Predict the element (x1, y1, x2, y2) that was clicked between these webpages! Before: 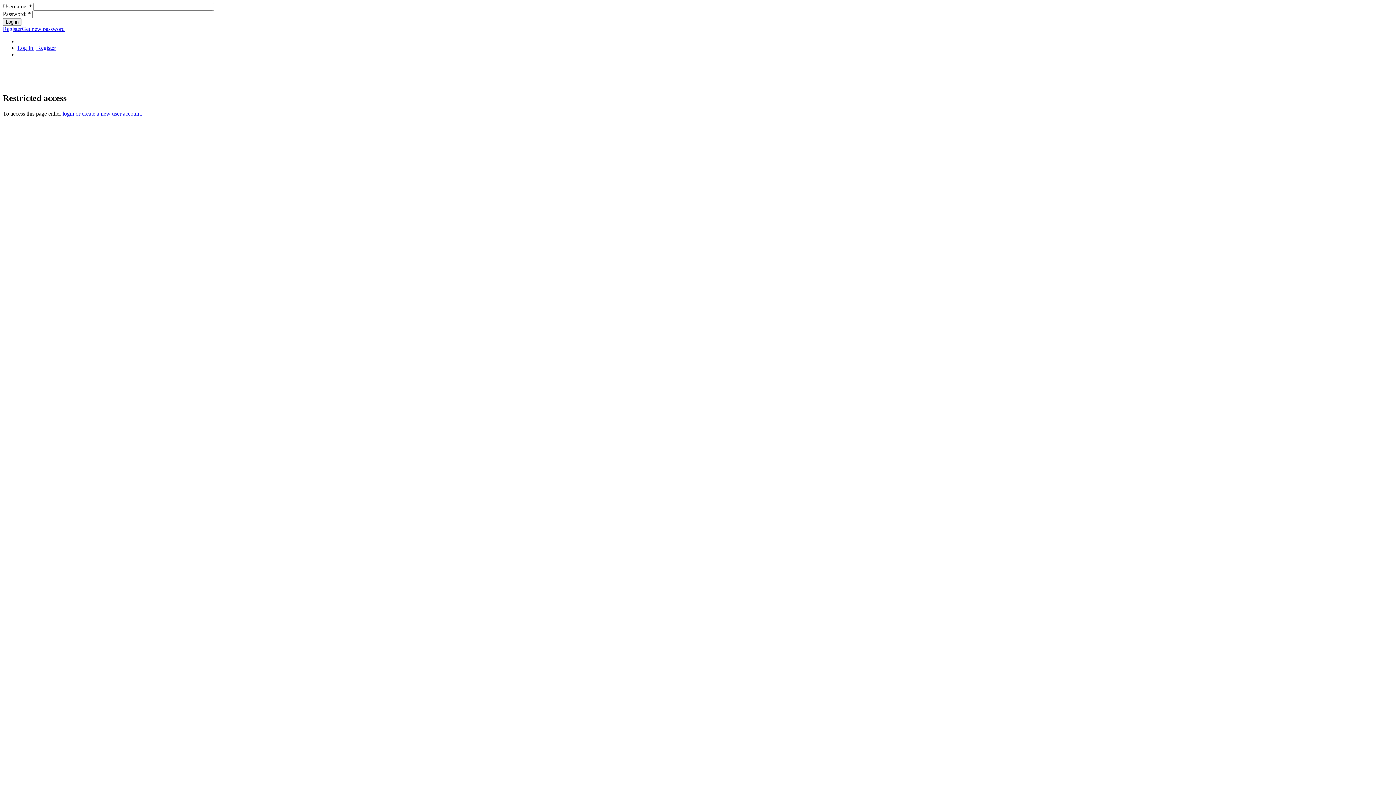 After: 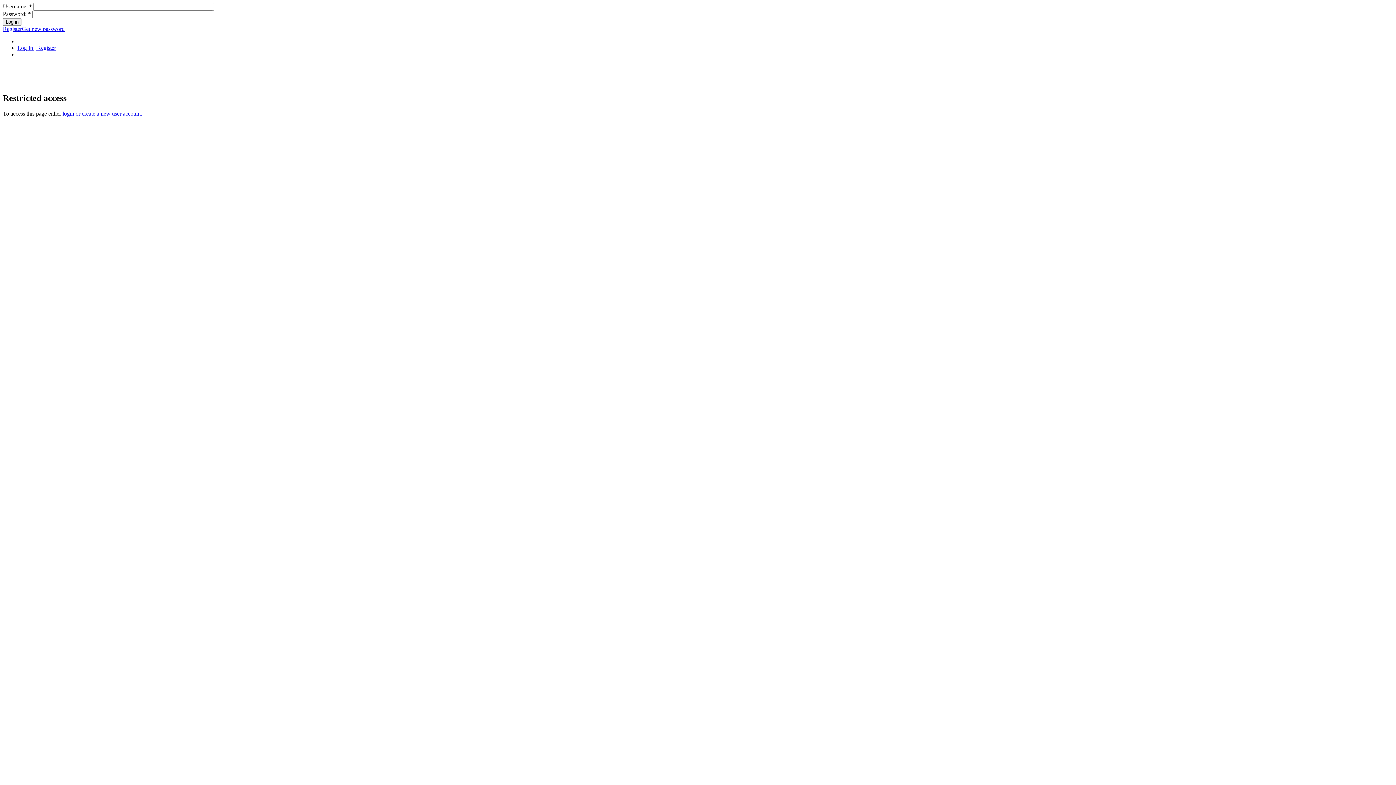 Action: label: Log In | Register bbox: (17, 44, 56, 50)